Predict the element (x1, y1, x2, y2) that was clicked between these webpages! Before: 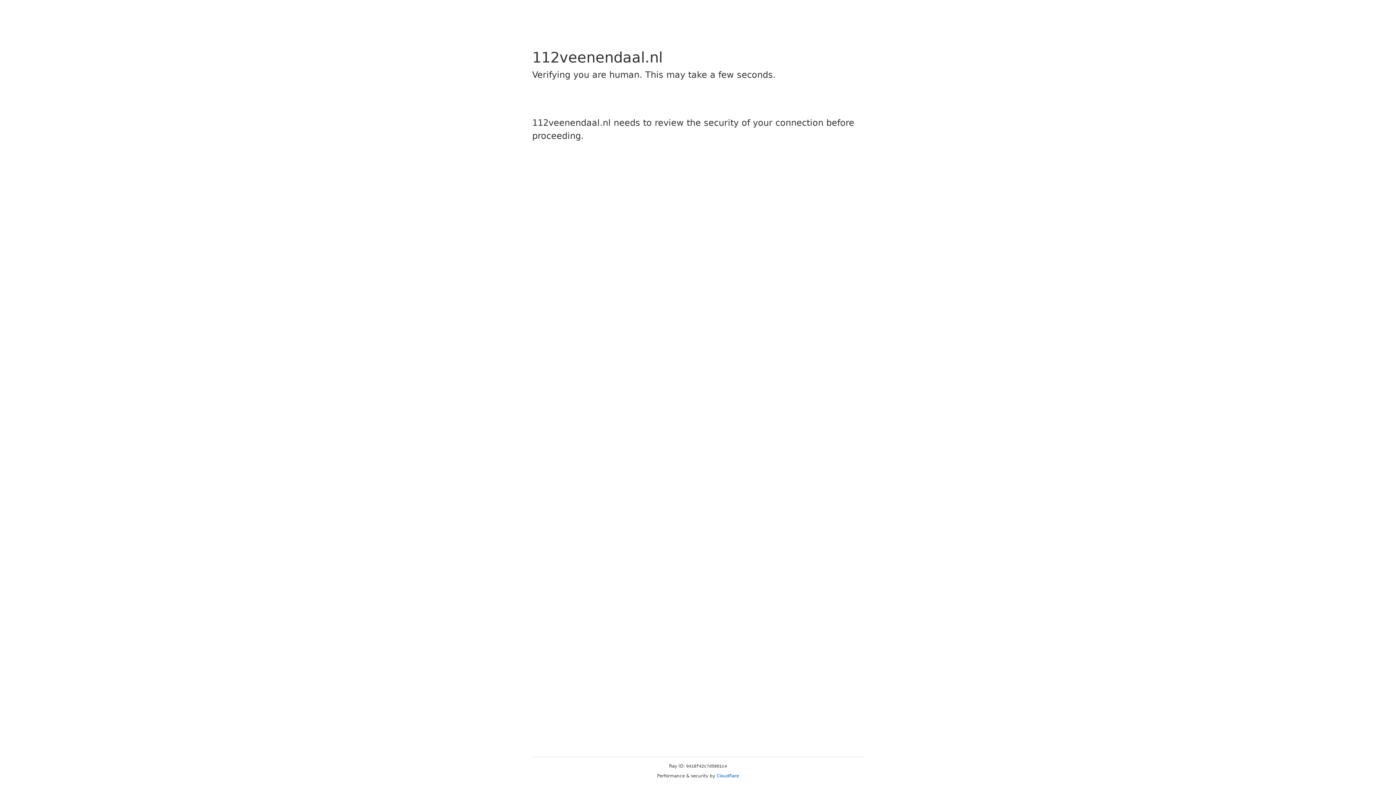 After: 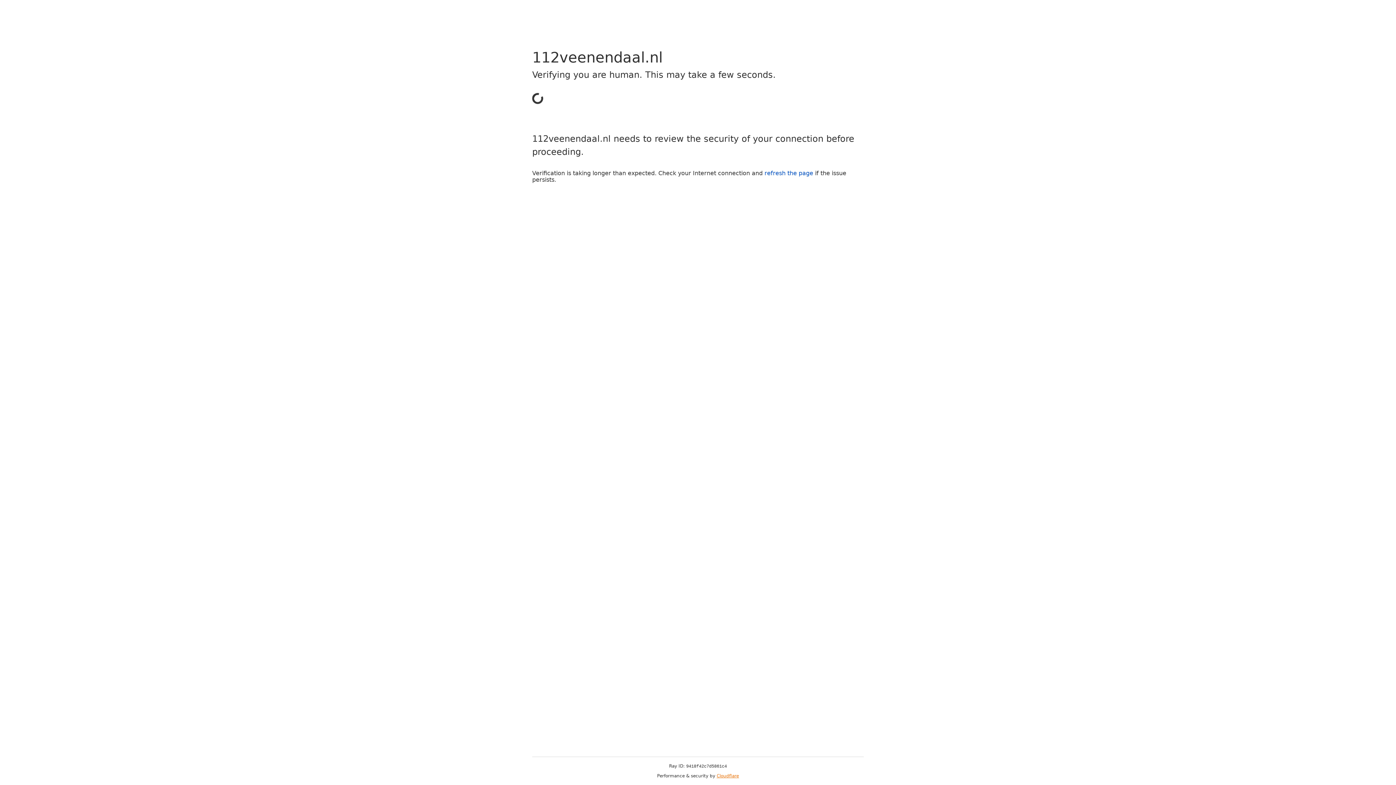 Action: bbox: (716, 773, 739, 778) label: Cloudflare